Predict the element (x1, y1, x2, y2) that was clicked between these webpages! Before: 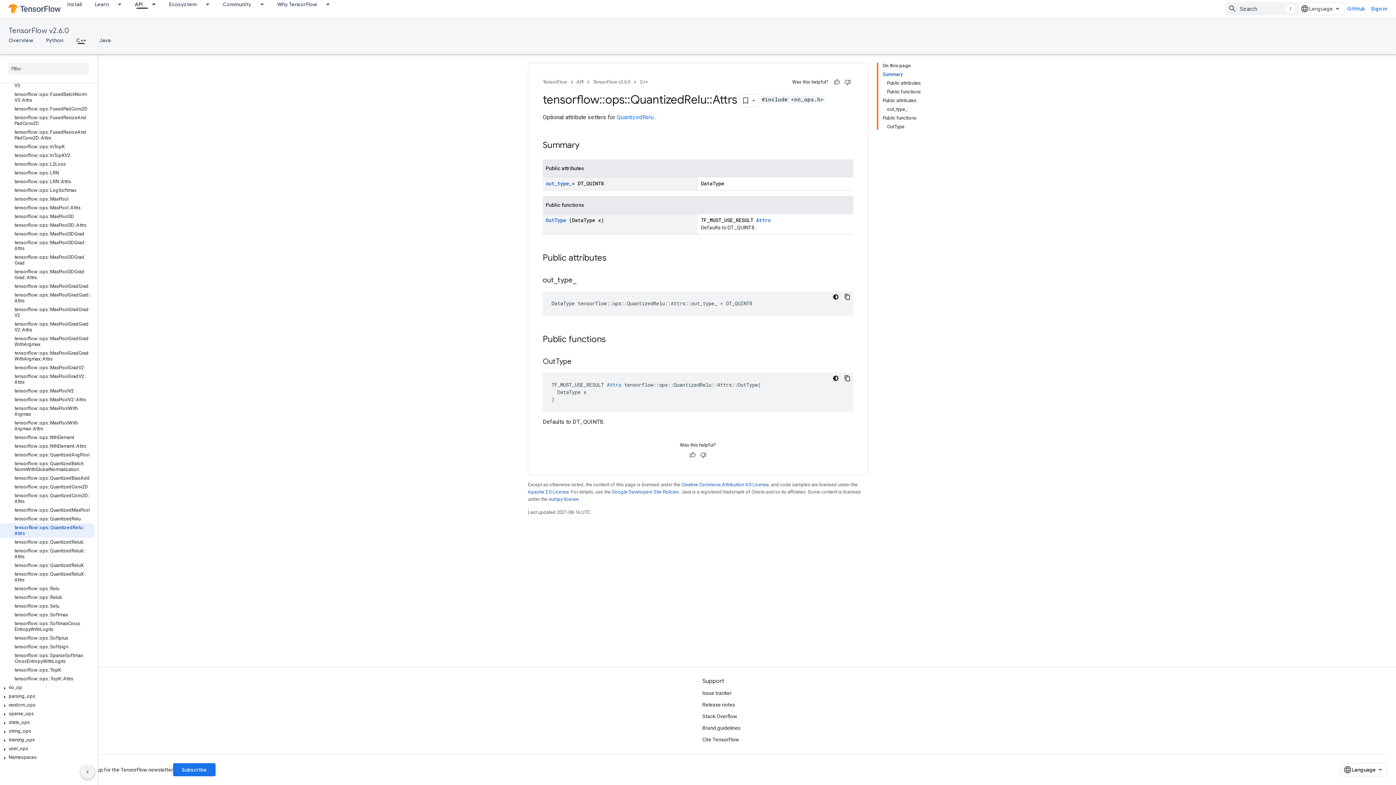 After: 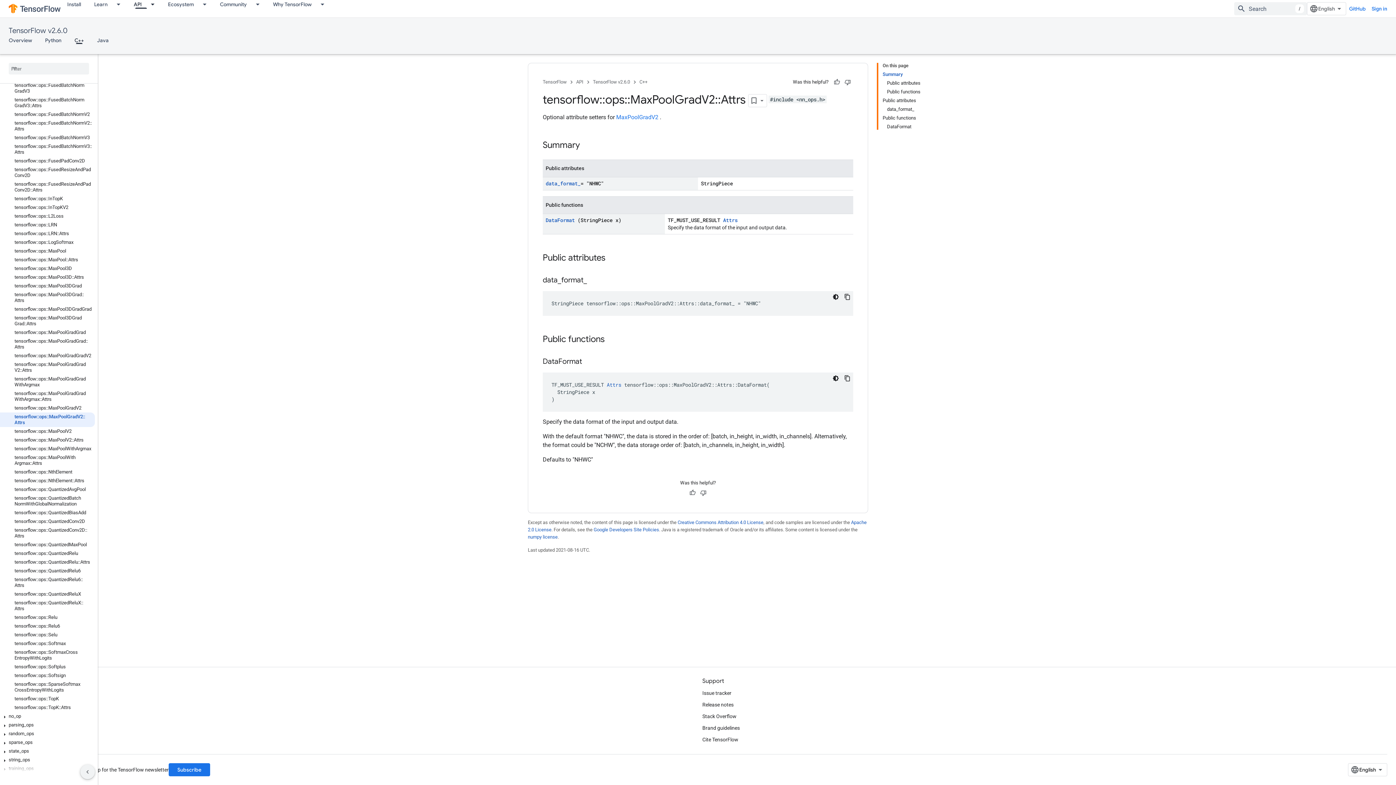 Action: label: tensorflow::ops::MaxPoolGradV2::Attrs bbox: (0, 372, 94, 386)